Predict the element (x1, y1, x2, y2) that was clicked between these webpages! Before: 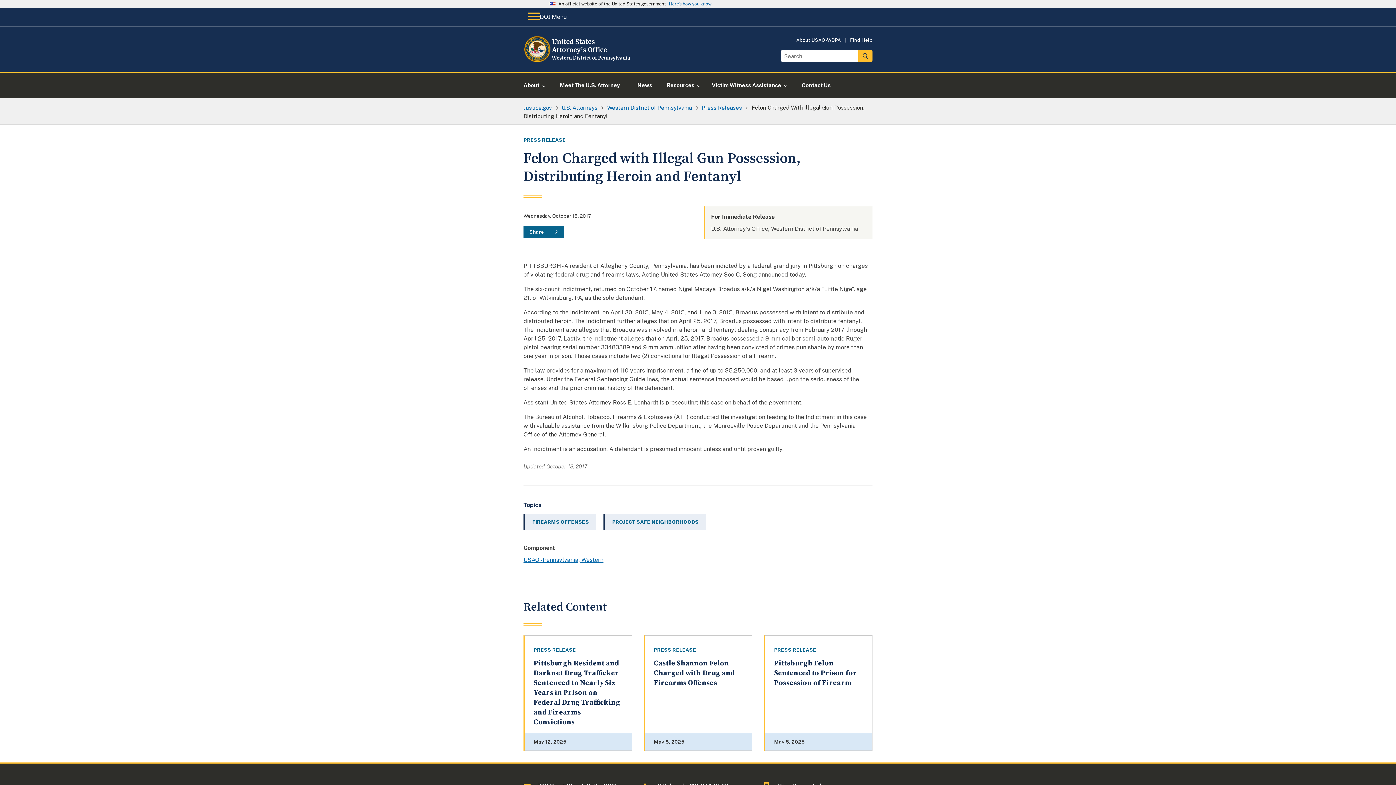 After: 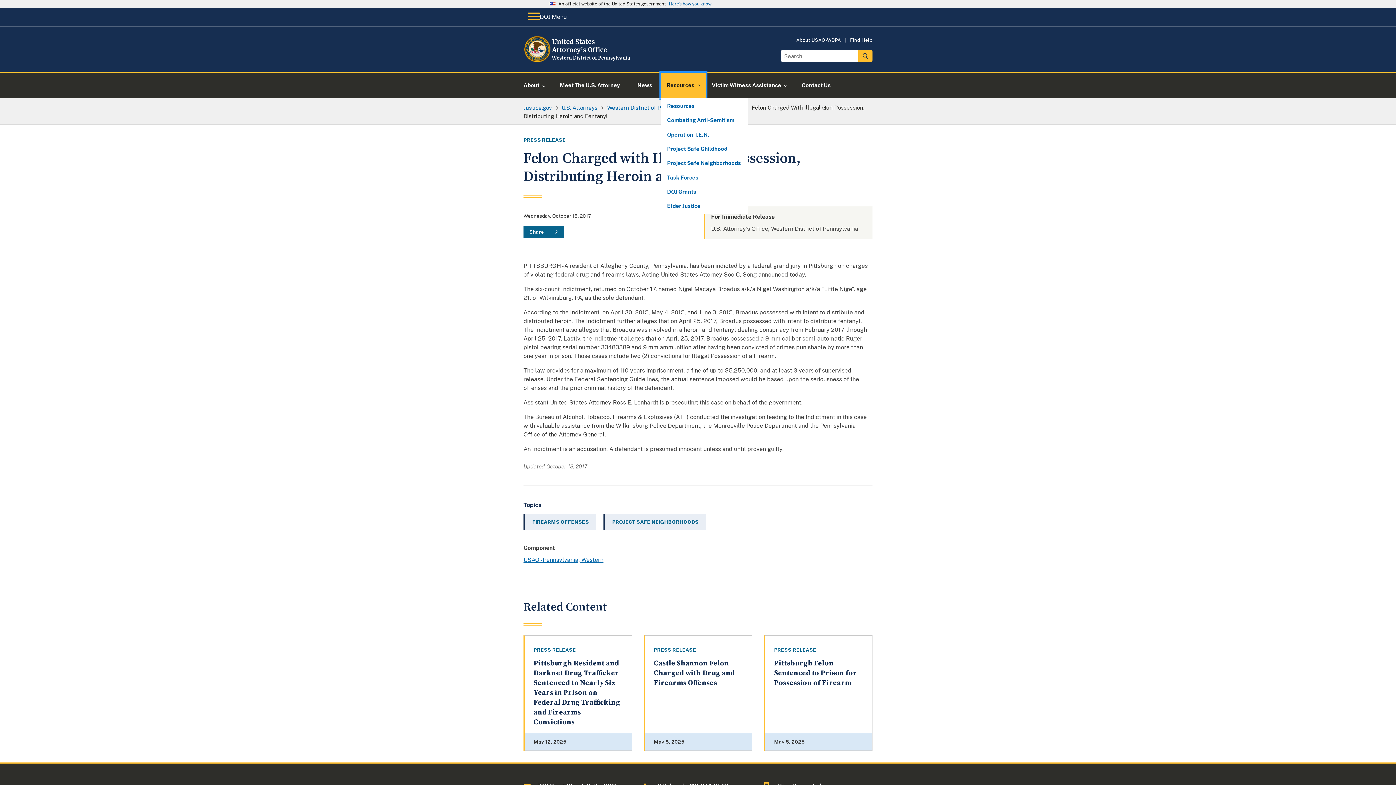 Action: label: Resources bbox: (661, 72, 706, 98)